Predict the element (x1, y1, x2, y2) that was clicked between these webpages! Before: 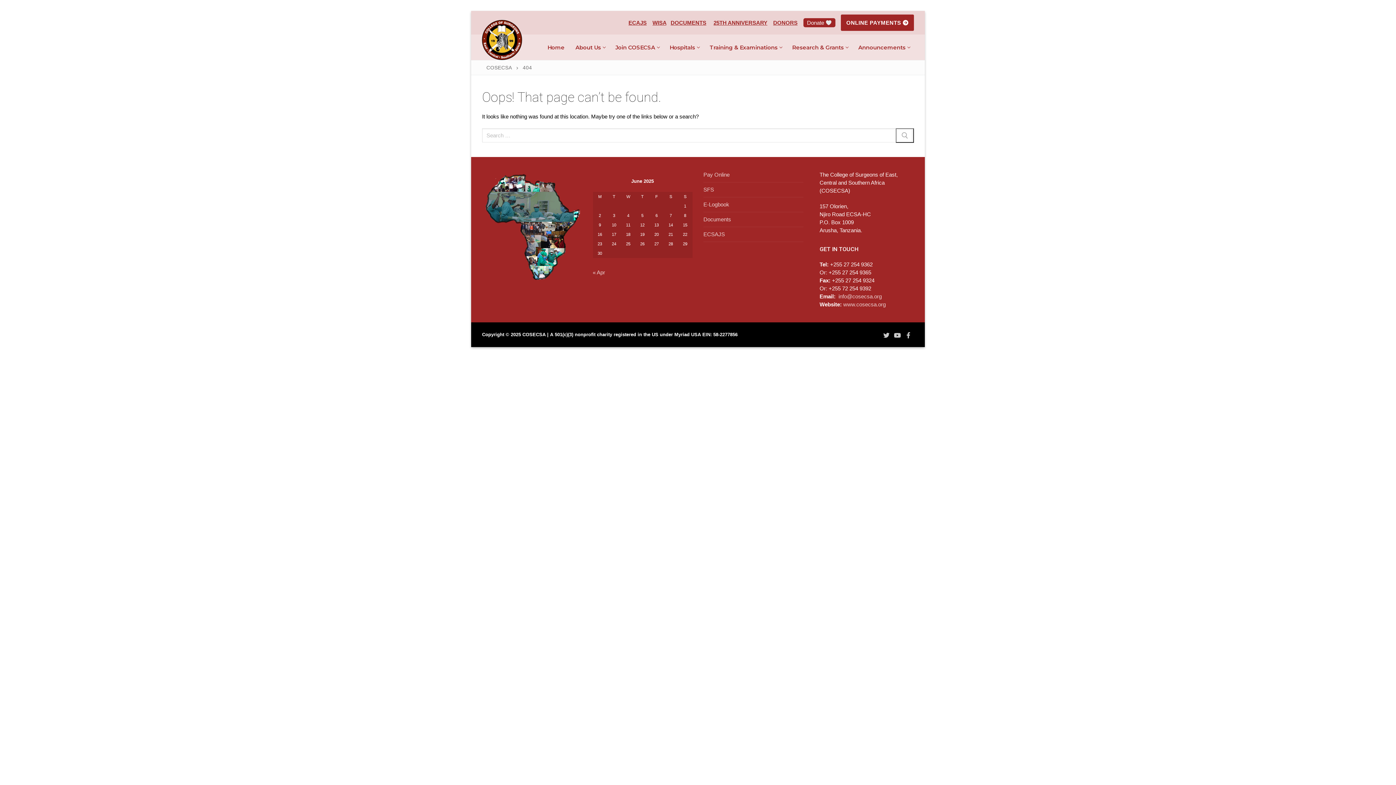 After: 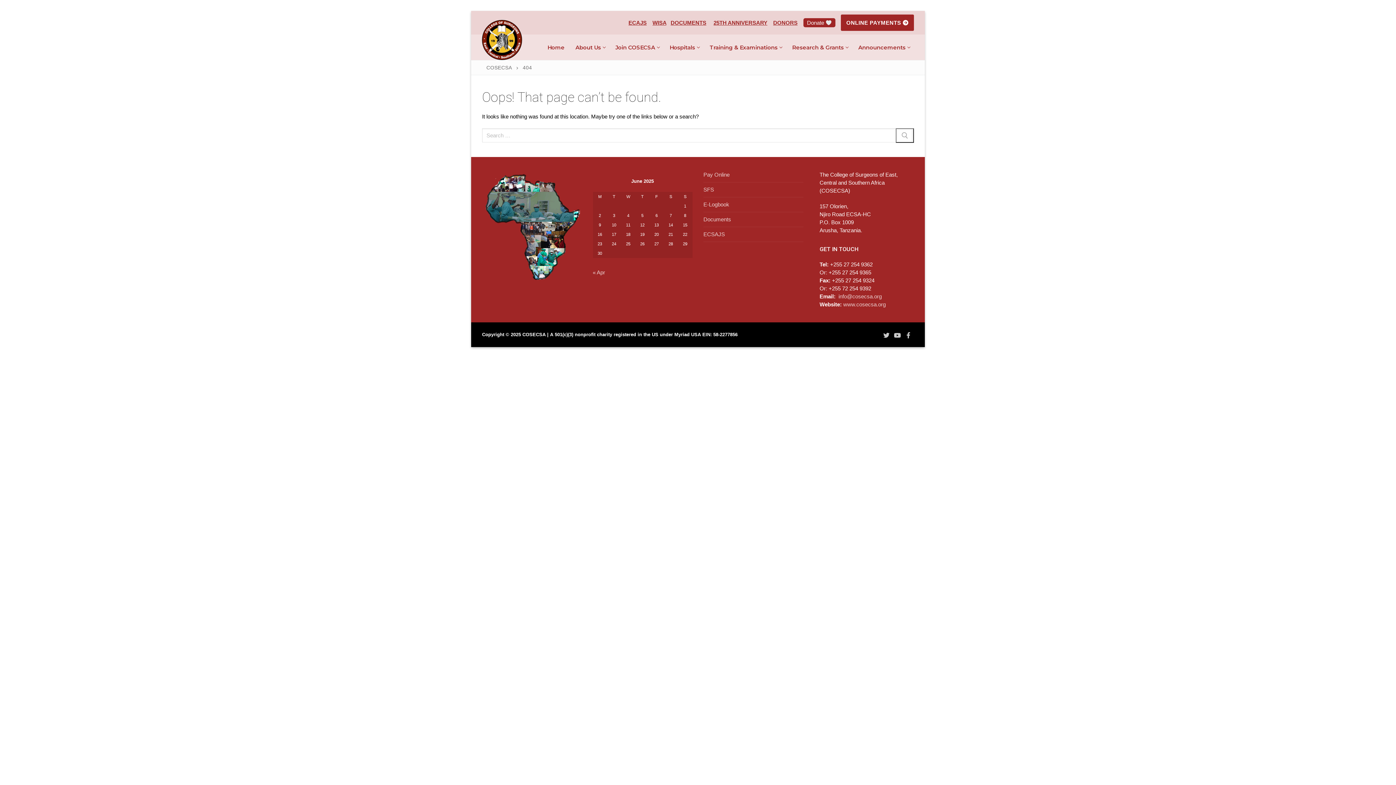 Action: bbox: (522, 64, 532, 70) label: 404